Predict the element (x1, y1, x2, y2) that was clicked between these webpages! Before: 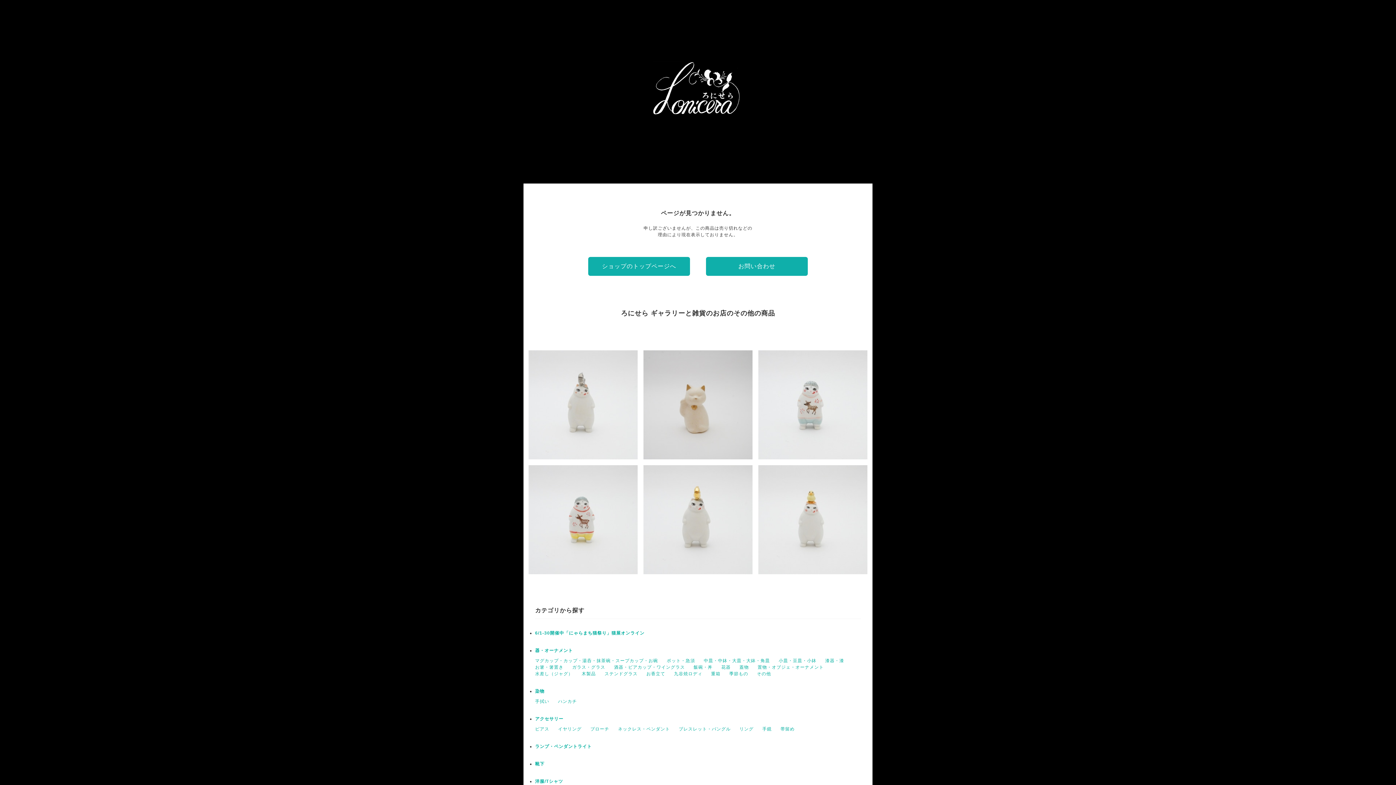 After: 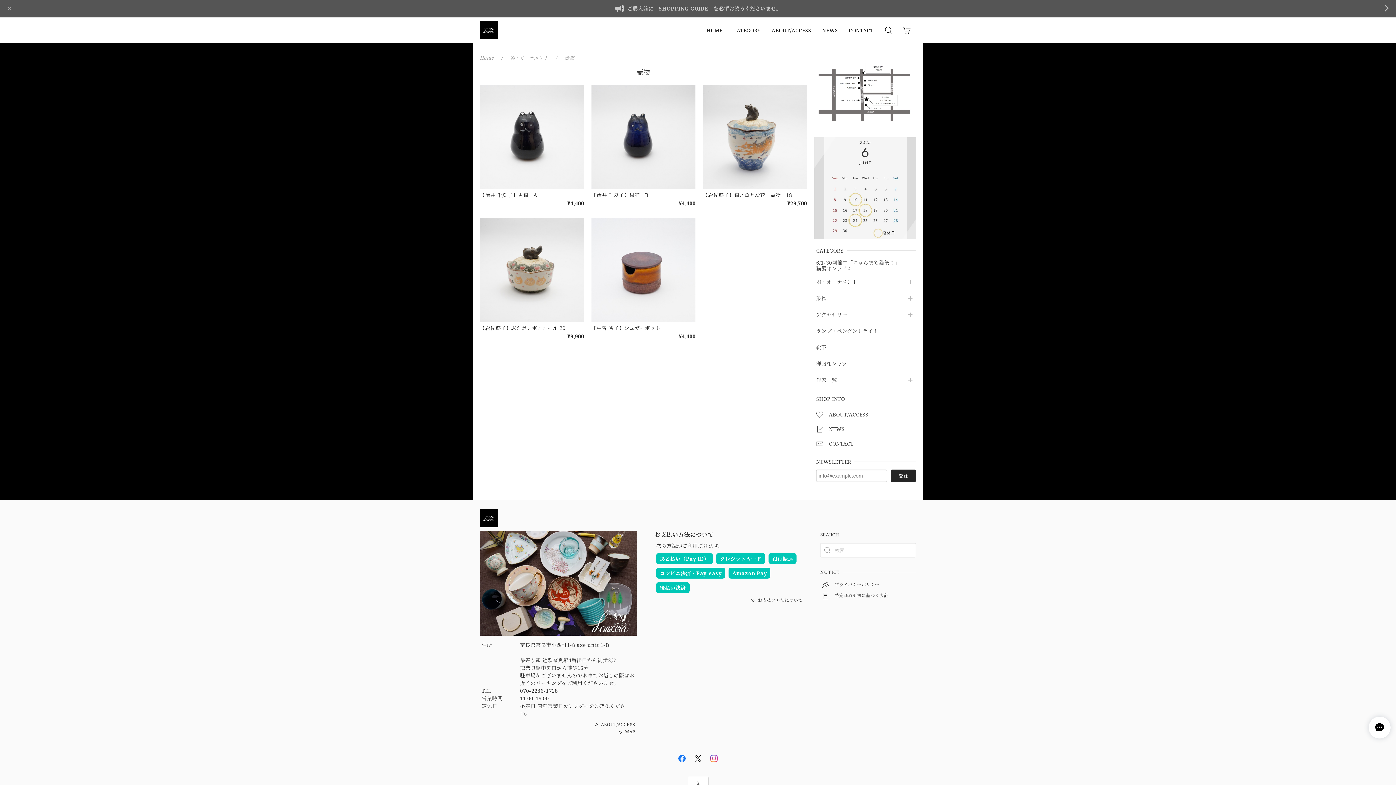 Action: bbox: (739, 665, 749, 670) label: 蓋物